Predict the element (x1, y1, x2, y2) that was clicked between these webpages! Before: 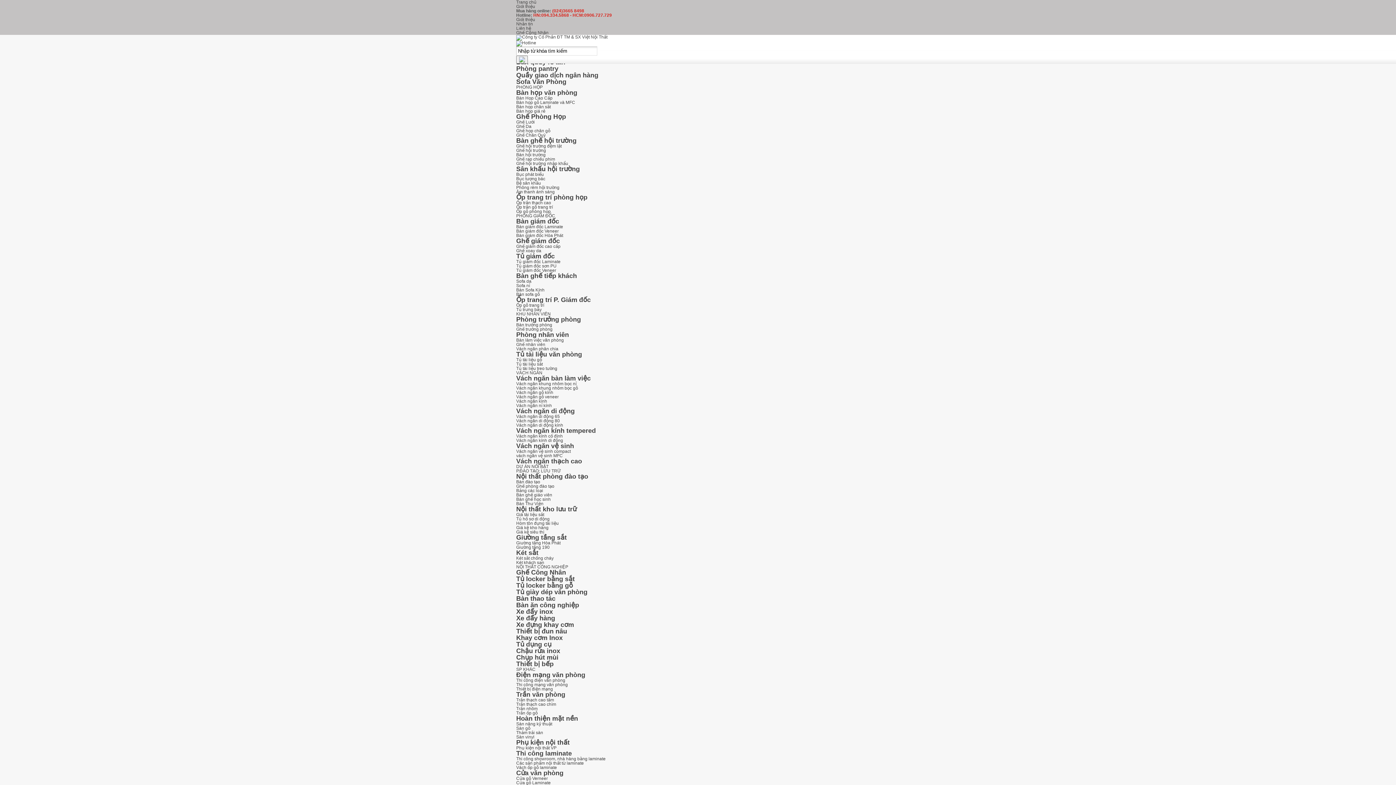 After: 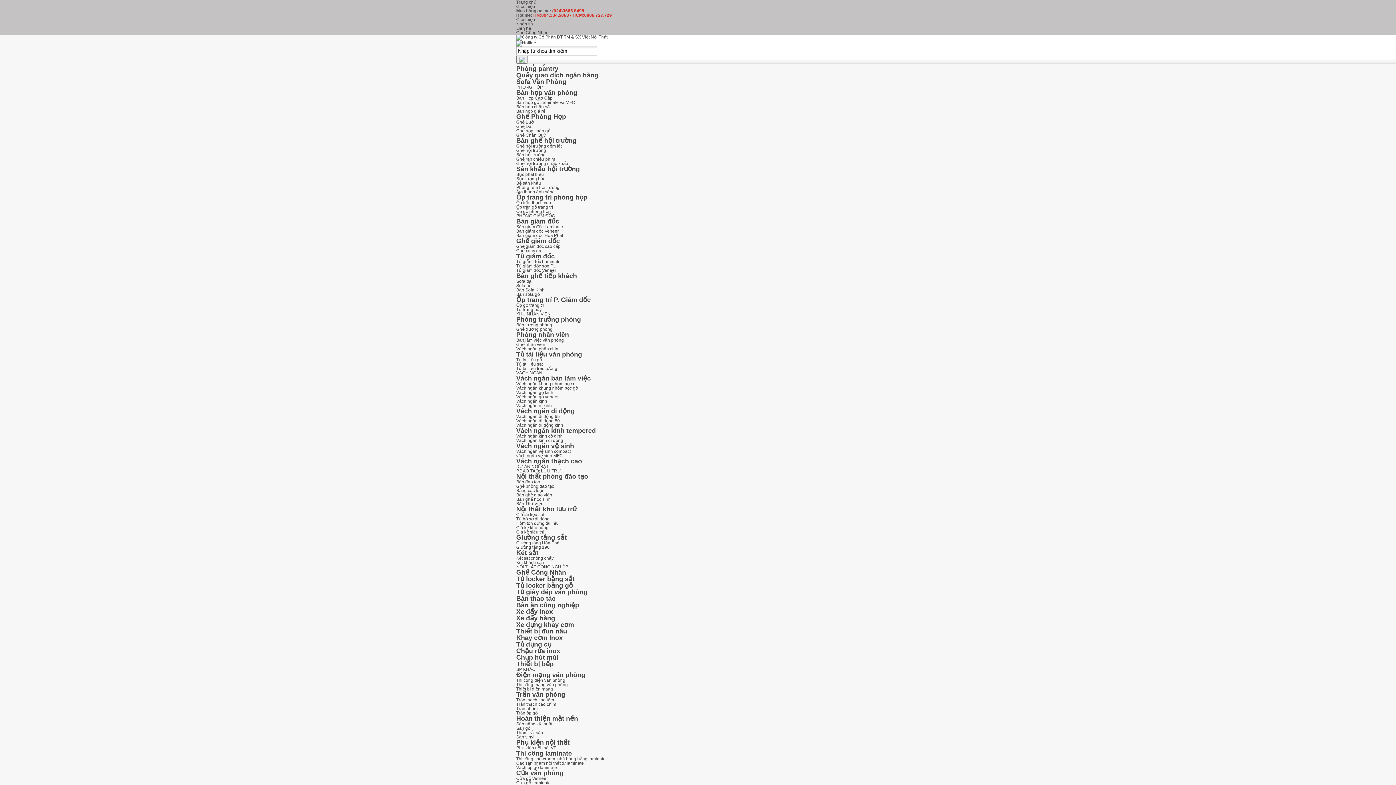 Action: bbox: (516, 128, 550, 133) label: Ghế họp chân gỗ